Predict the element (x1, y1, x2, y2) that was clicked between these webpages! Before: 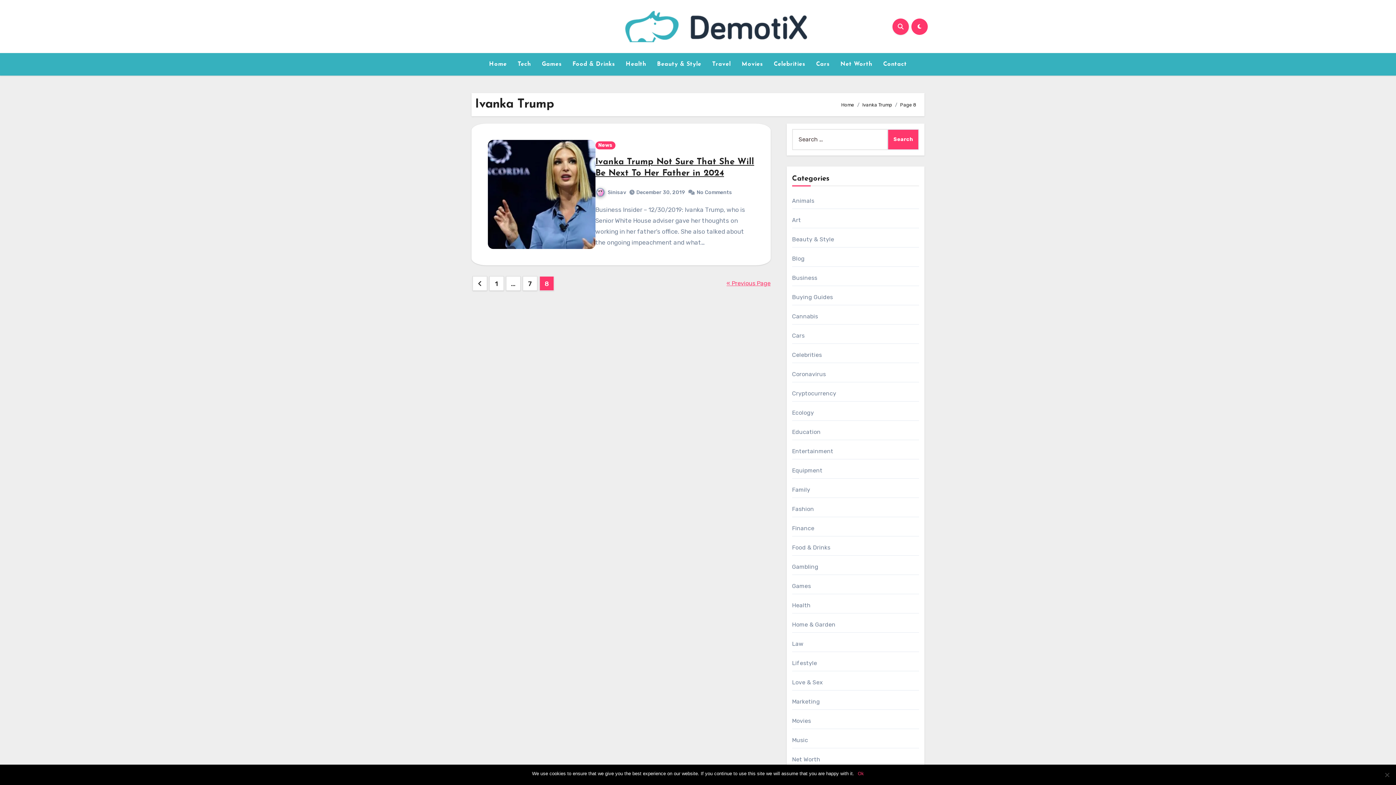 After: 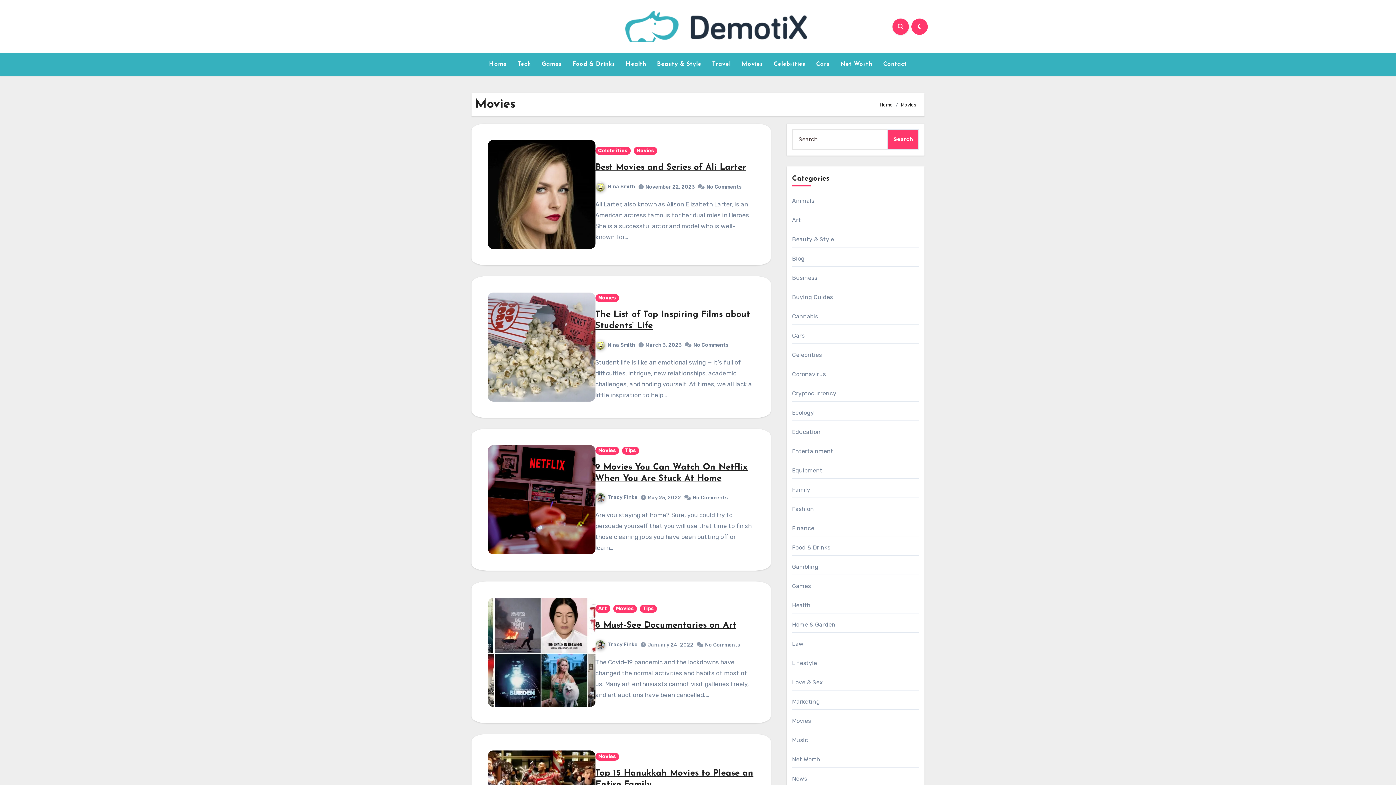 Action: label: Movies bbox: (792, 717, 811, 724)